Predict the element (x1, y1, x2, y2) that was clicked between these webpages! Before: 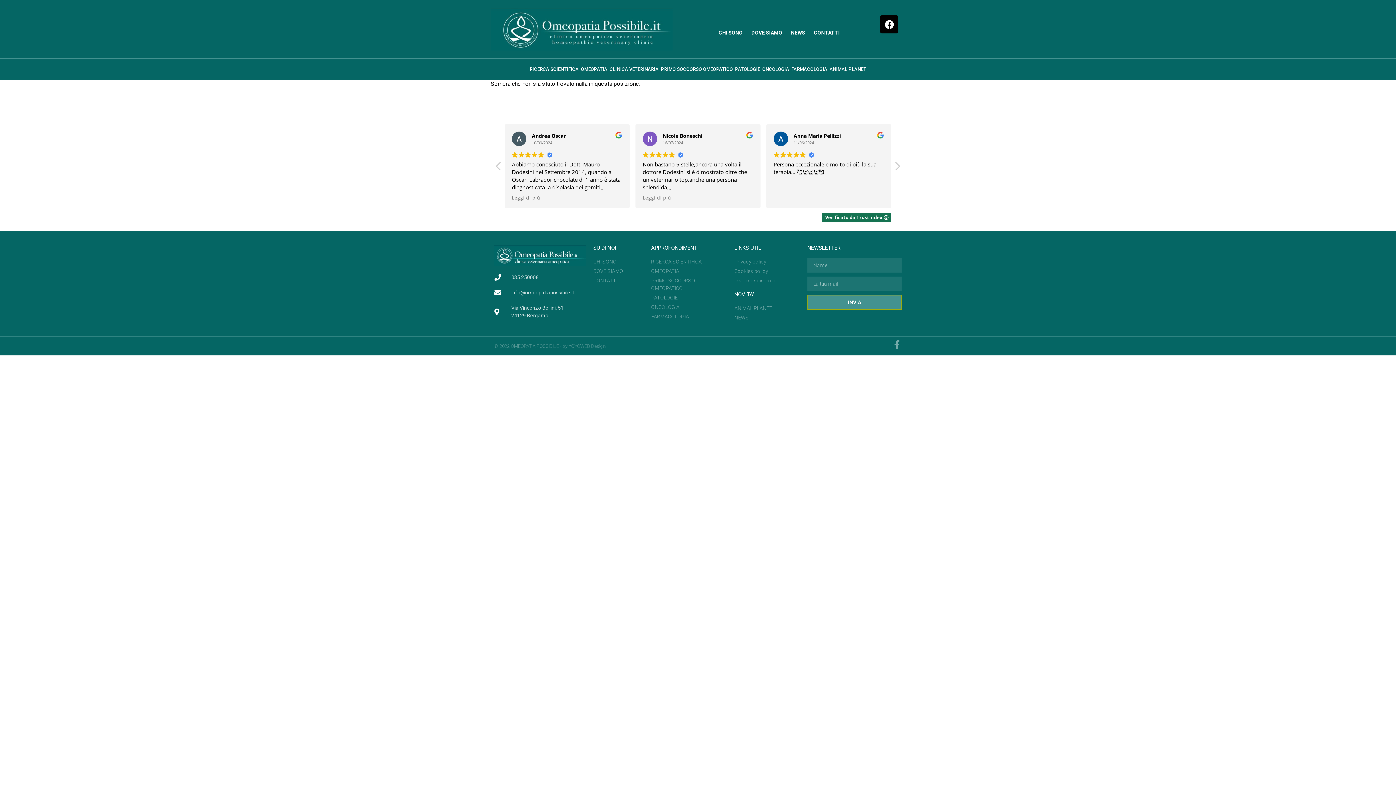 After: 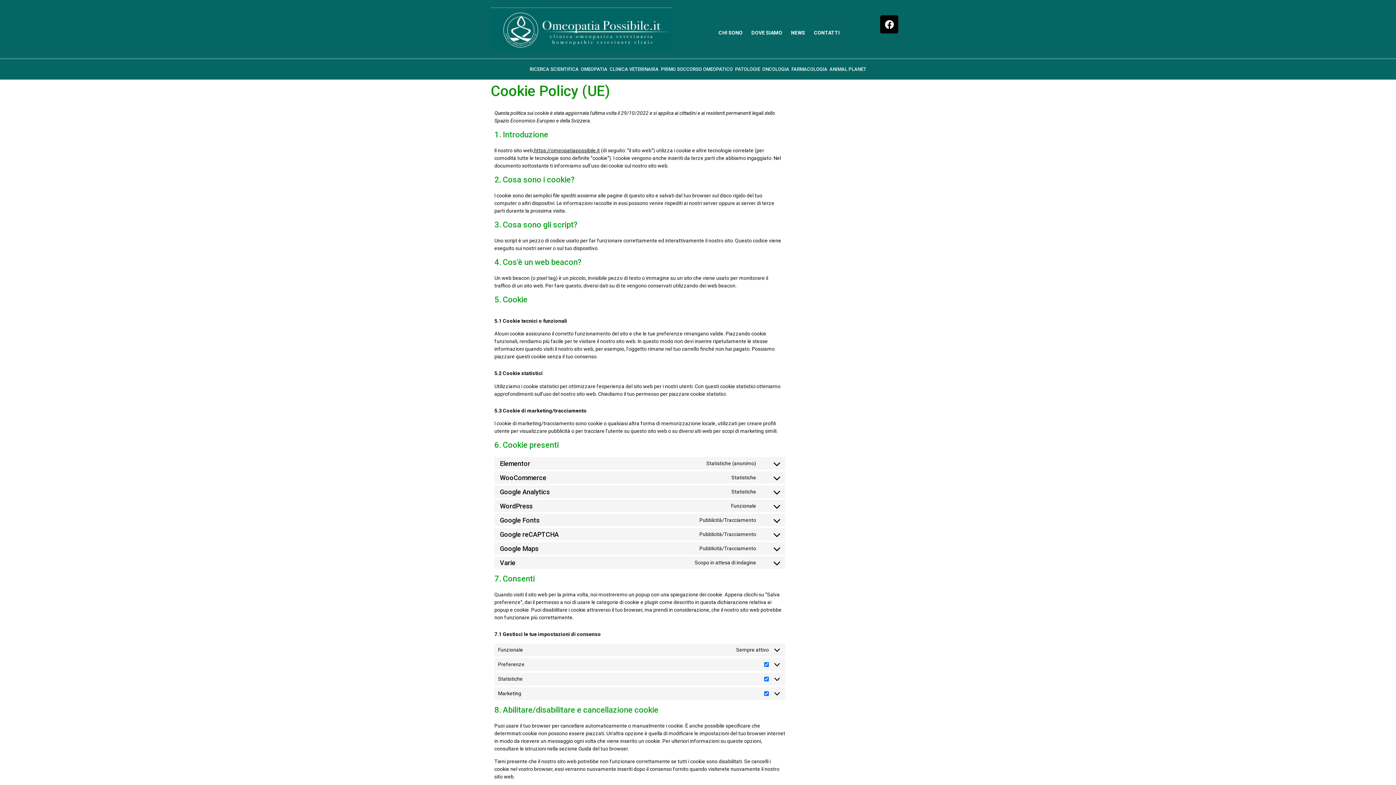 Action: label: Cookies policy bbox: (734, 267, 800, 275)